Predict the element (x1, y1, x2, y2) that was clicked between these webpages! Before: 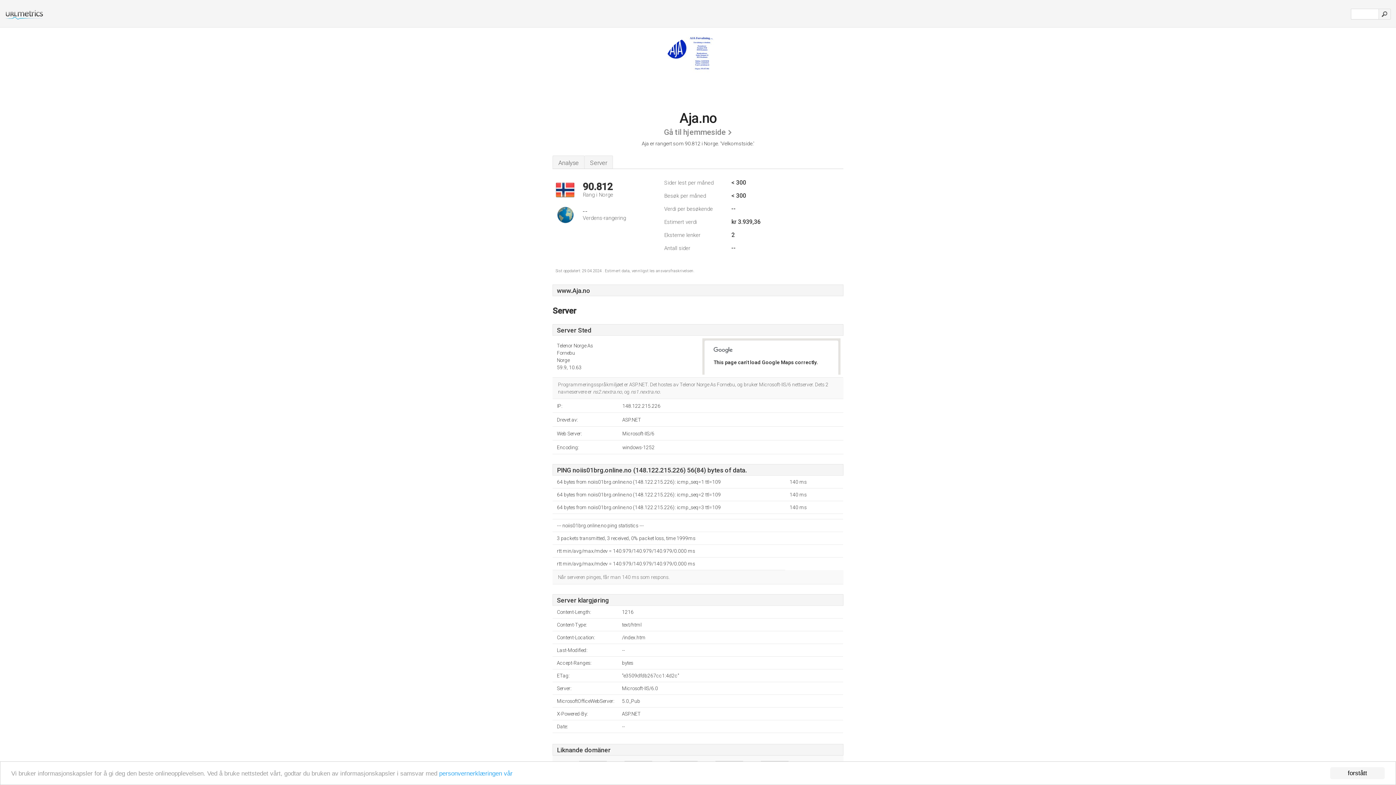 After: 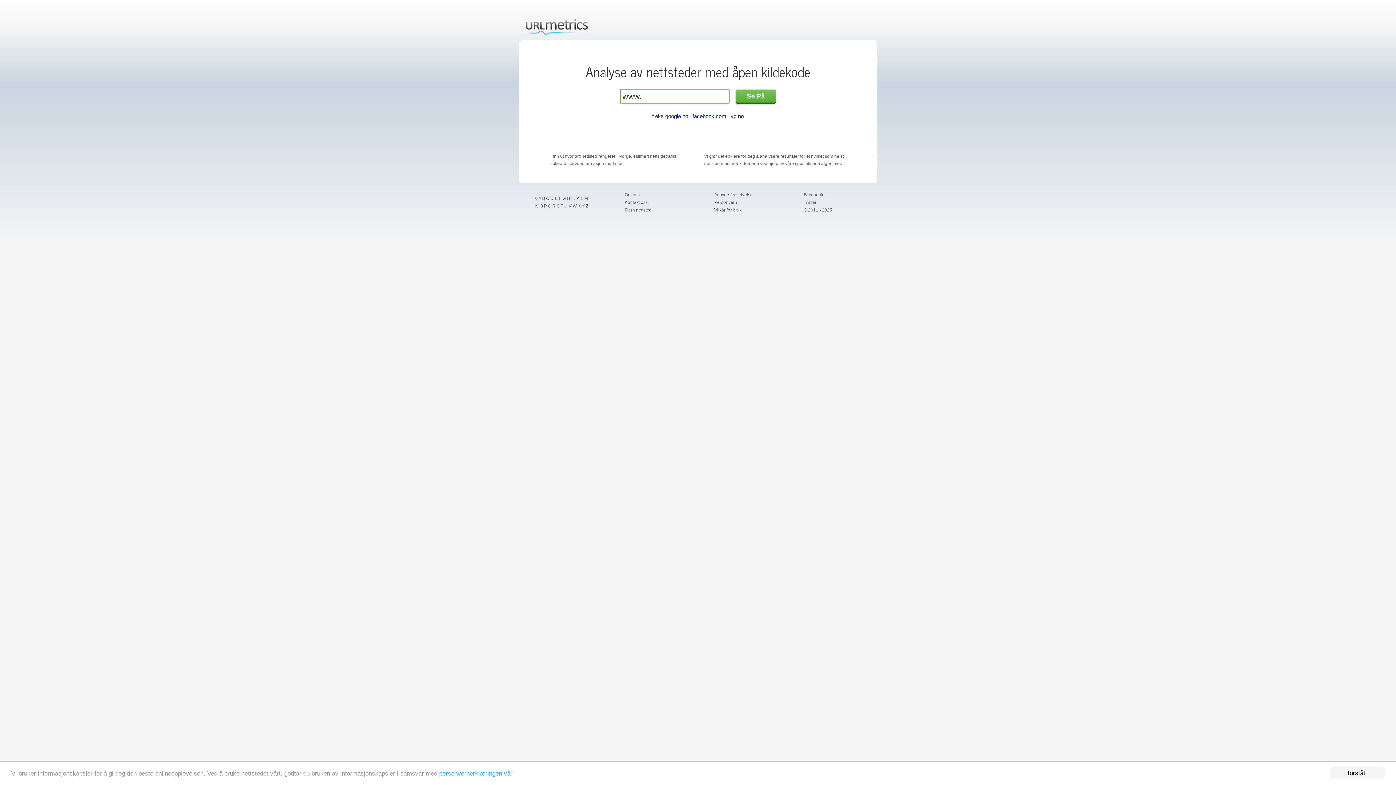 Action: bbox: (0, 14, 44, 21)